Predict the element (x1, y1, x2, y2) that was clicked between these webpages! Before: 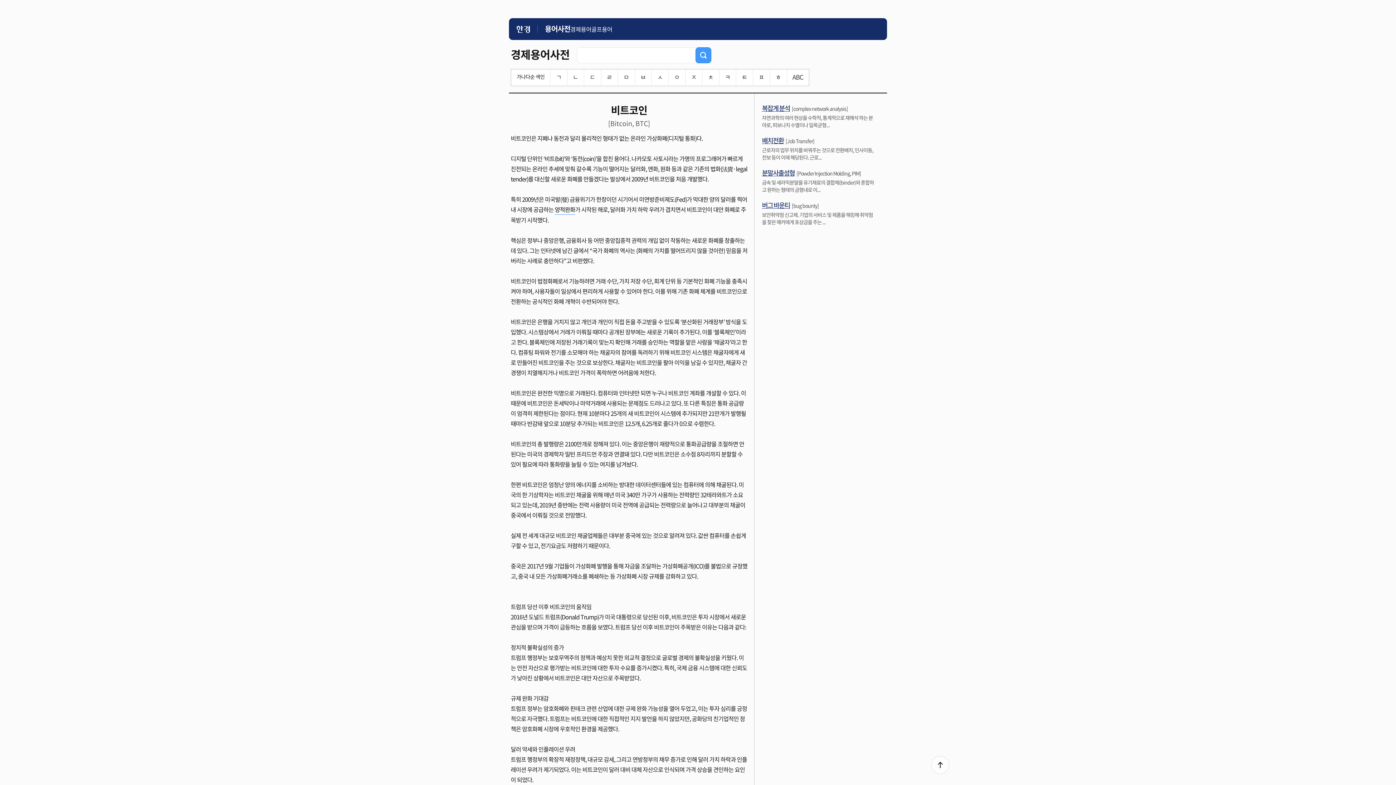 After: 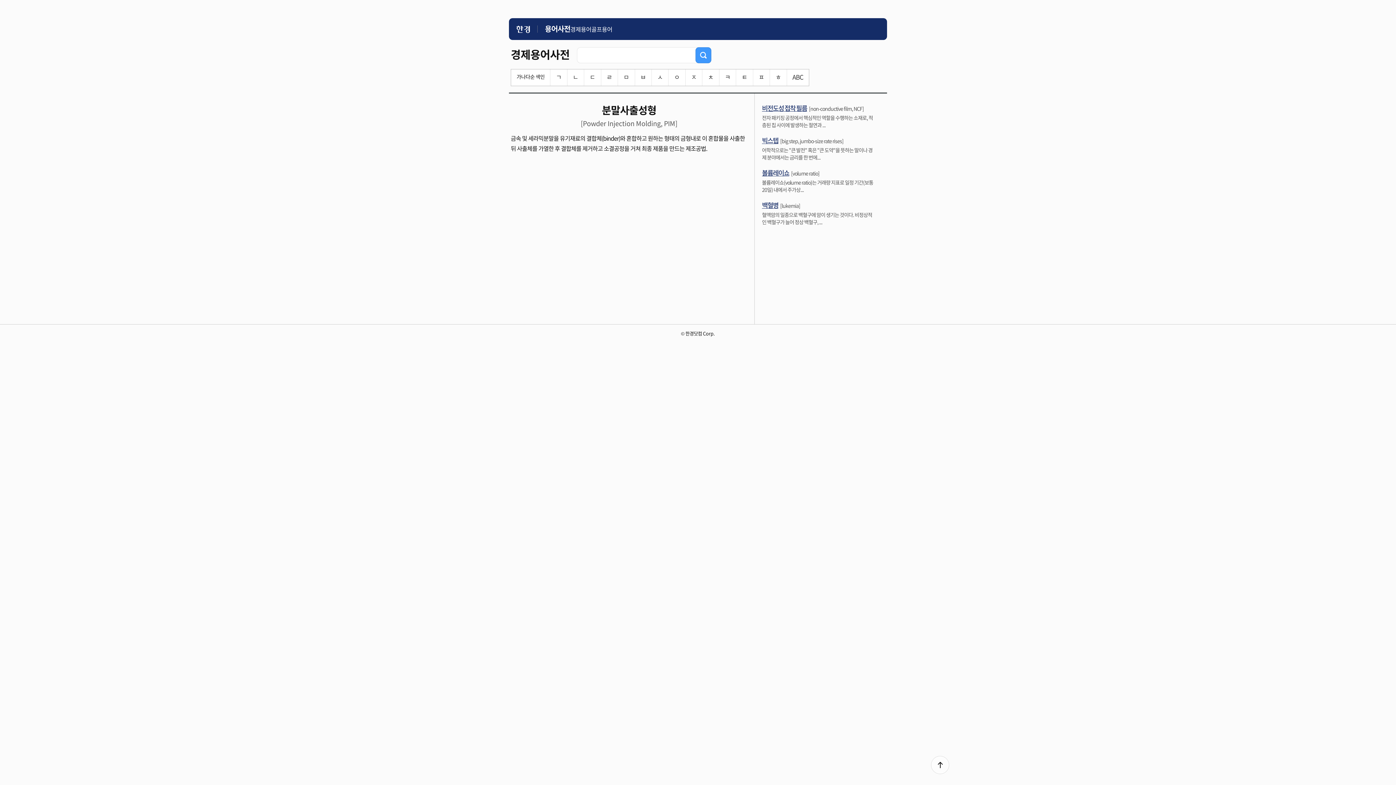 Action: bbox: (762, 168, 794, 177) label: 분말사출성형